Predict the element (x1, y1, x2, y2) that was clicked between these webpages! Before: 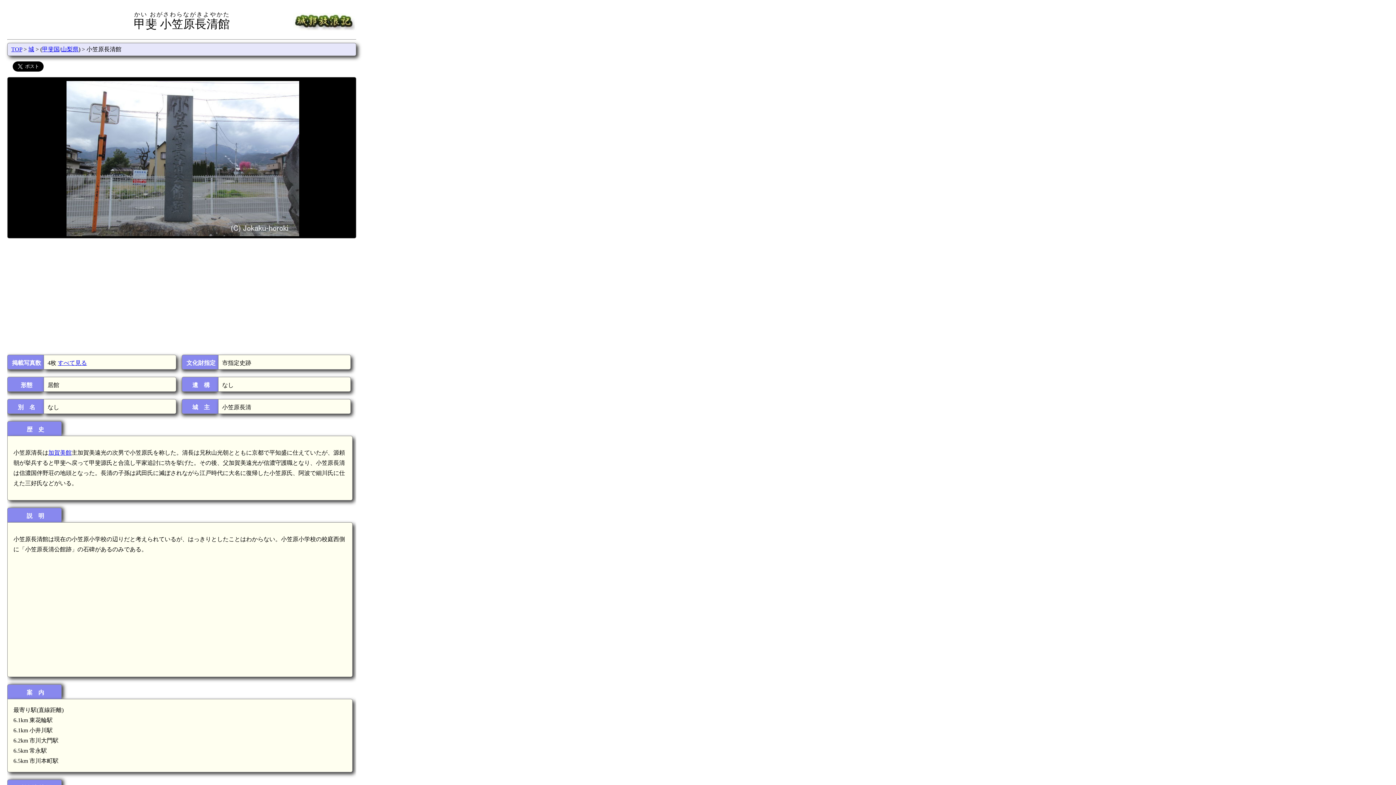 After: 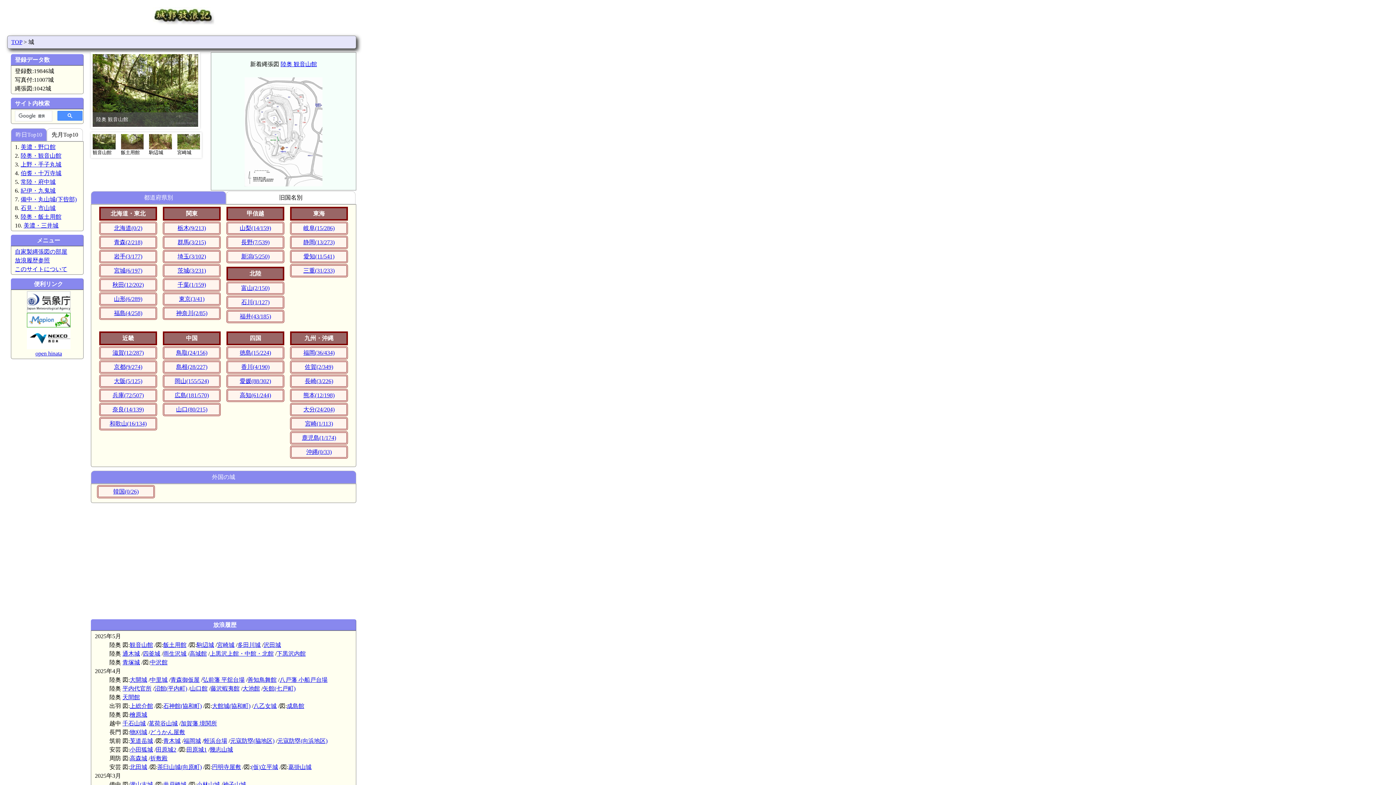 Action: label: 城 bbox: (28, 46, 34, 52)